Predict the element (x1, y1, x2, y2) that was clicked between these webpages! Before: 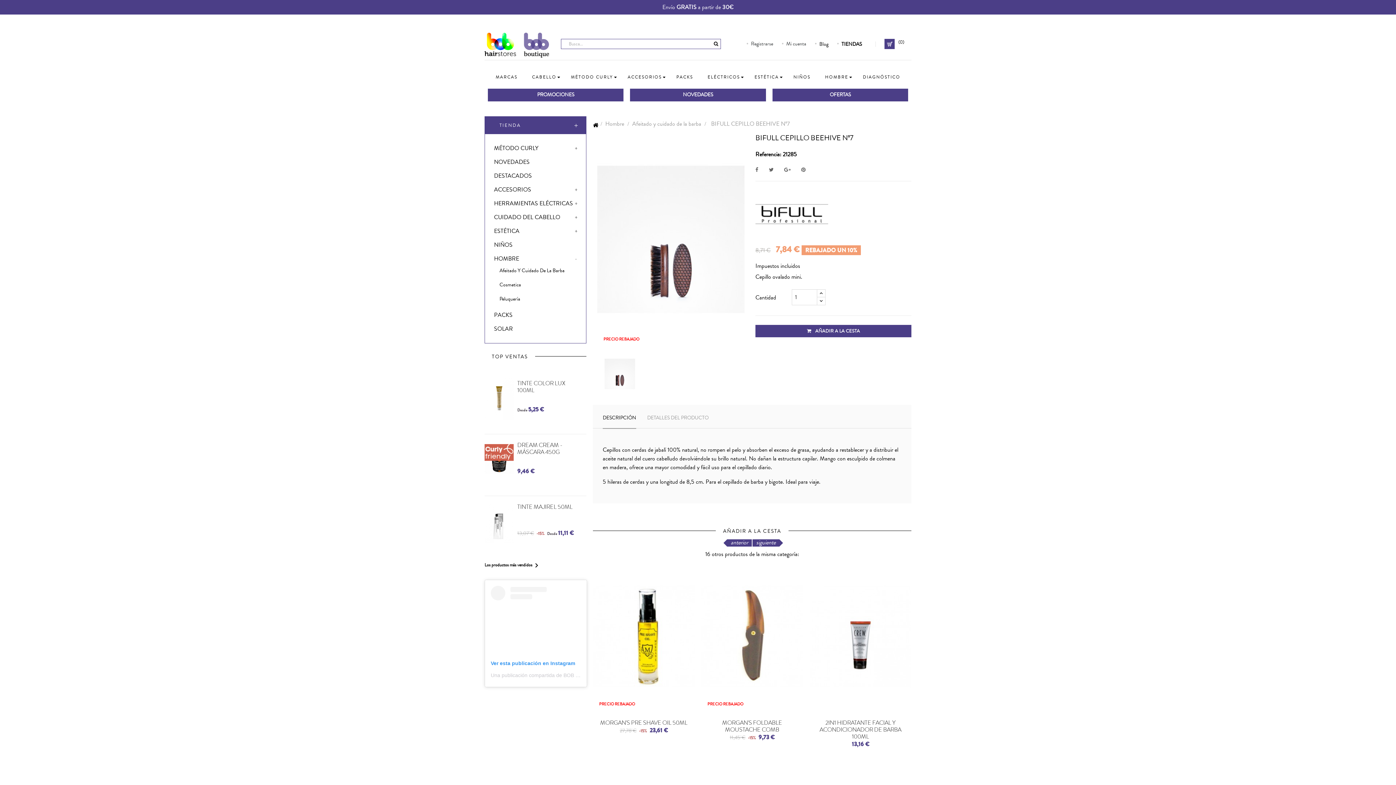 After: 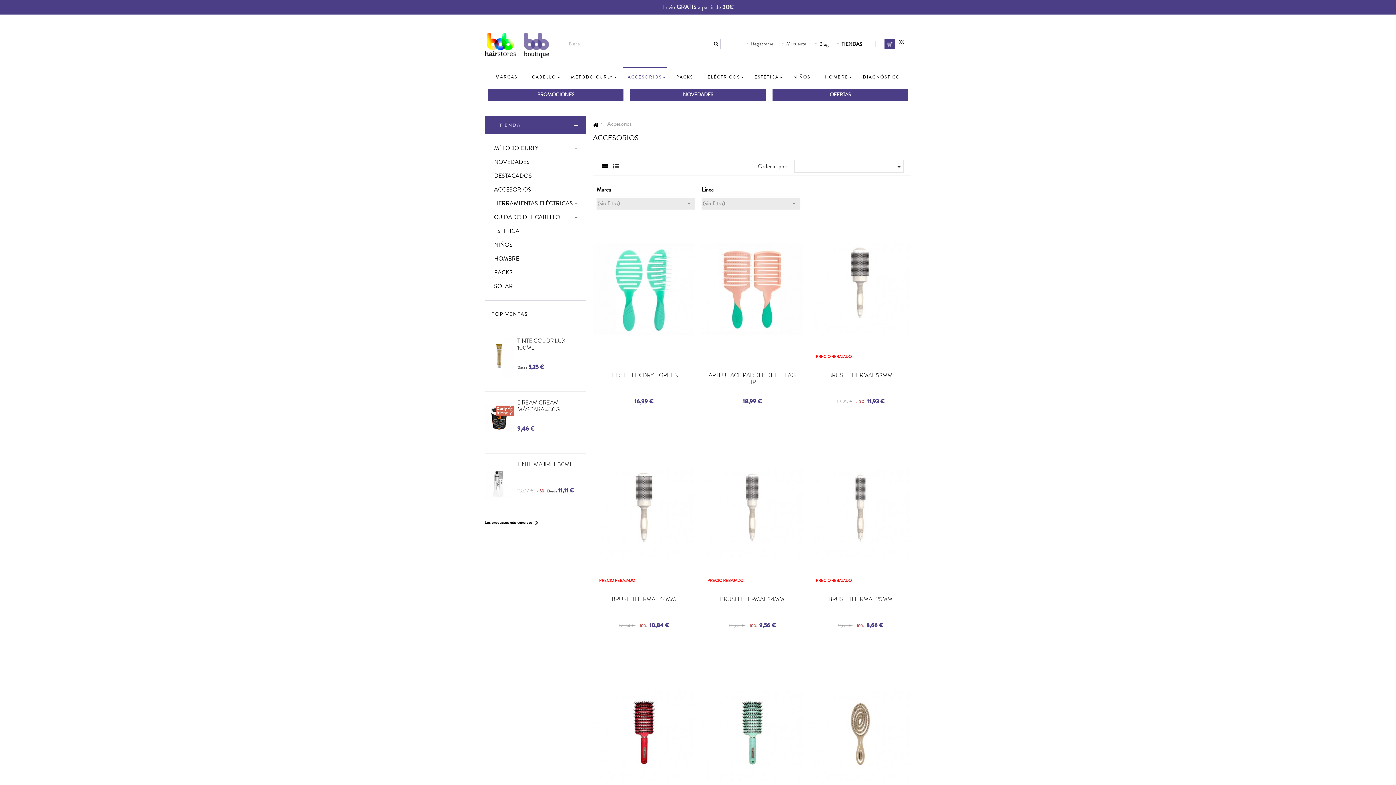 Action: label: ACCESORIOS bbox: (620, 67, 669, 86)